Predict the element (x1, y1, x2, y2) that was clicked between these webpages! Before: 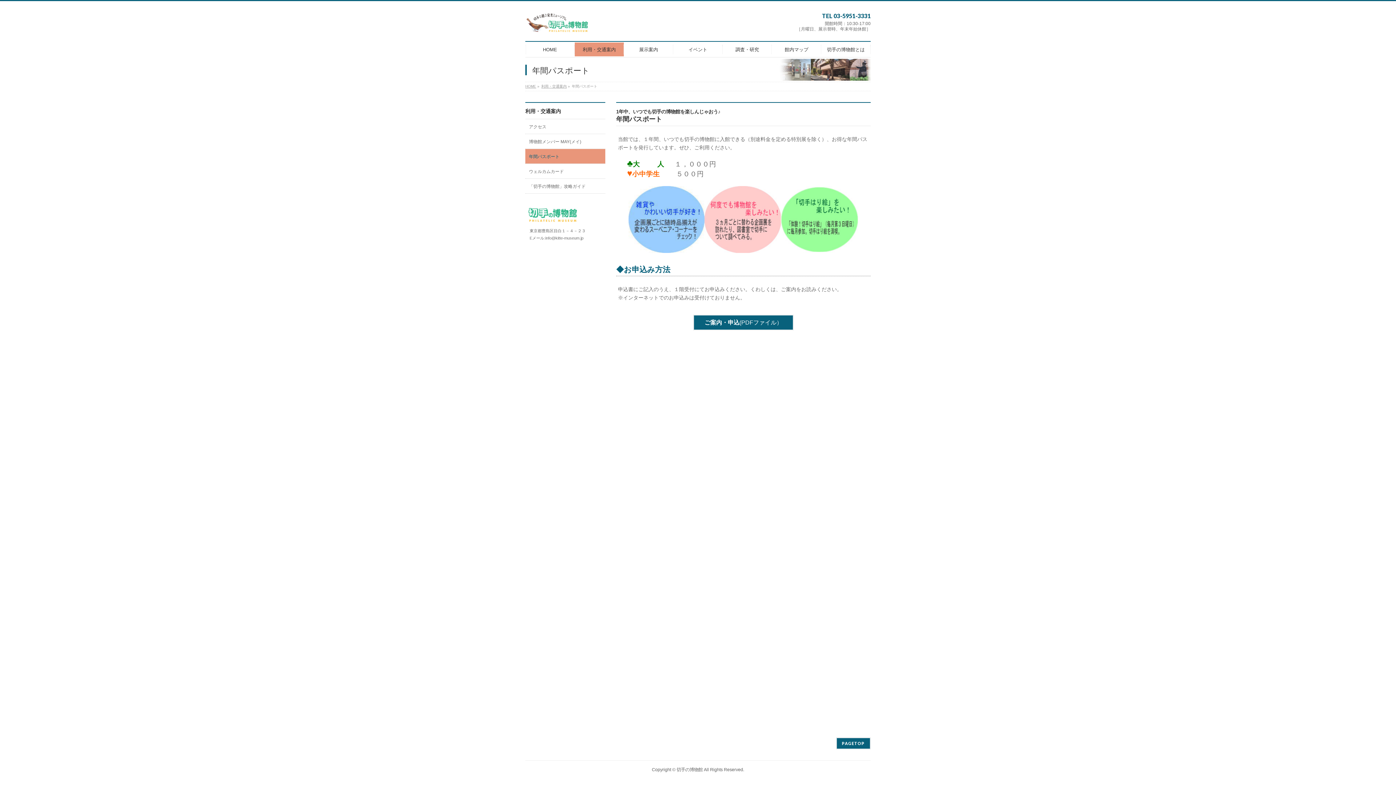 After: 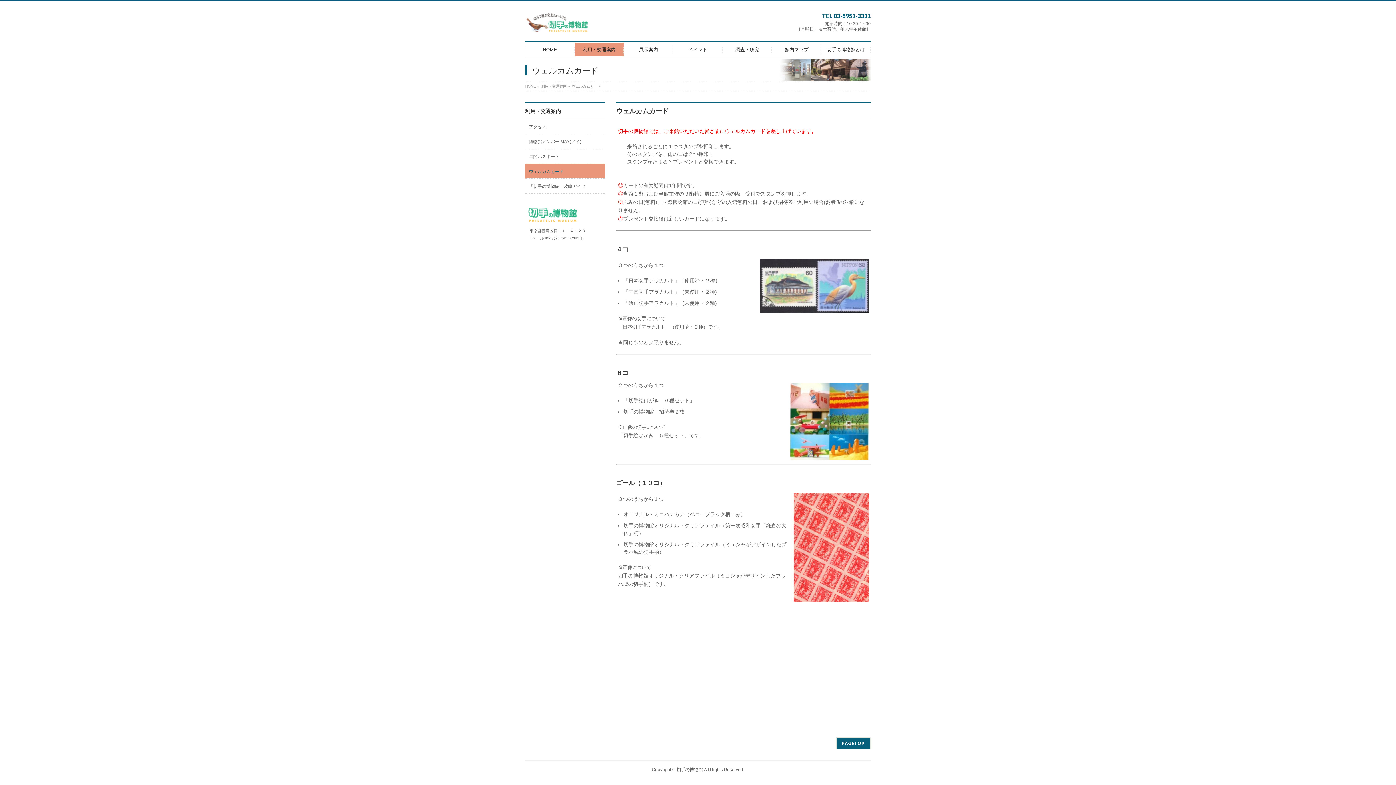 Action: label: ウェルカムカード bbox: (525, 164, 605, 178)